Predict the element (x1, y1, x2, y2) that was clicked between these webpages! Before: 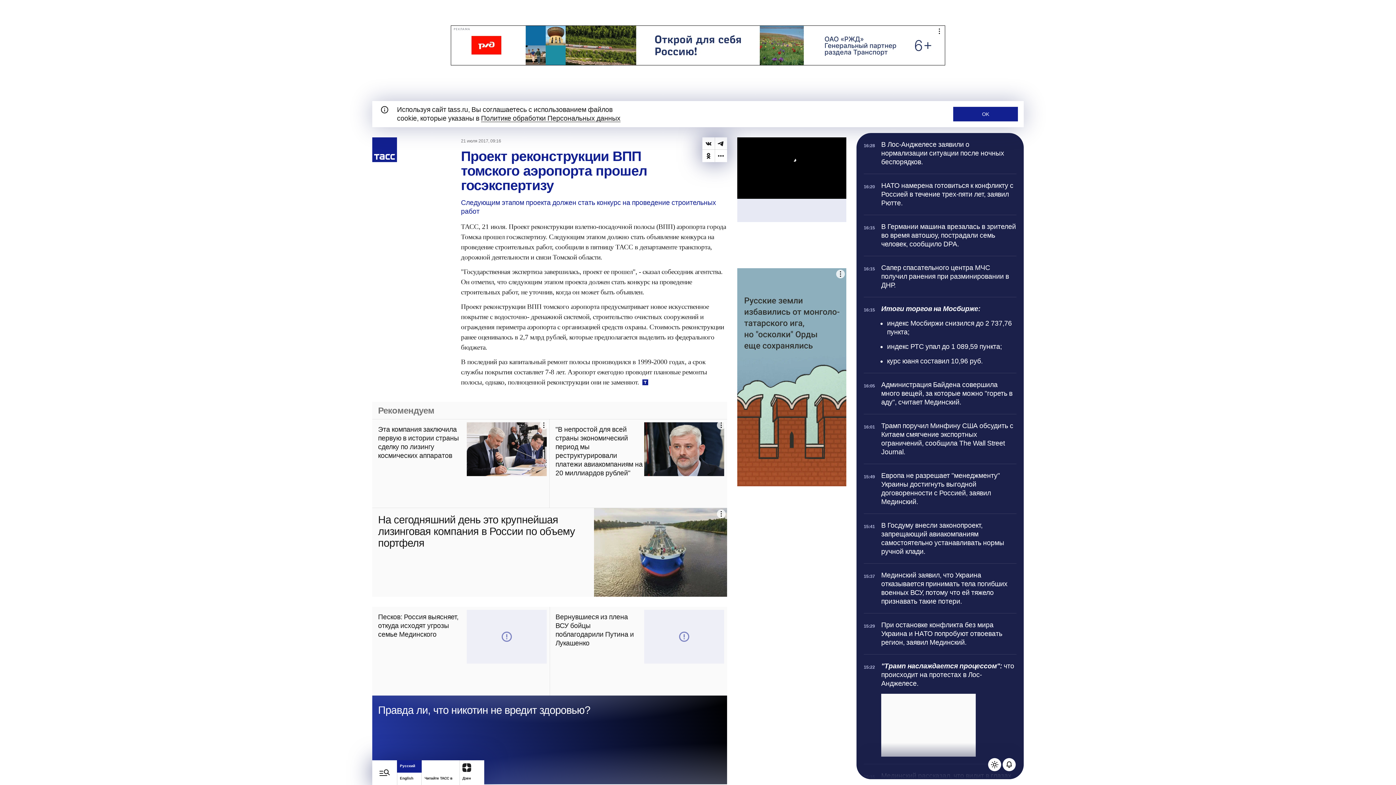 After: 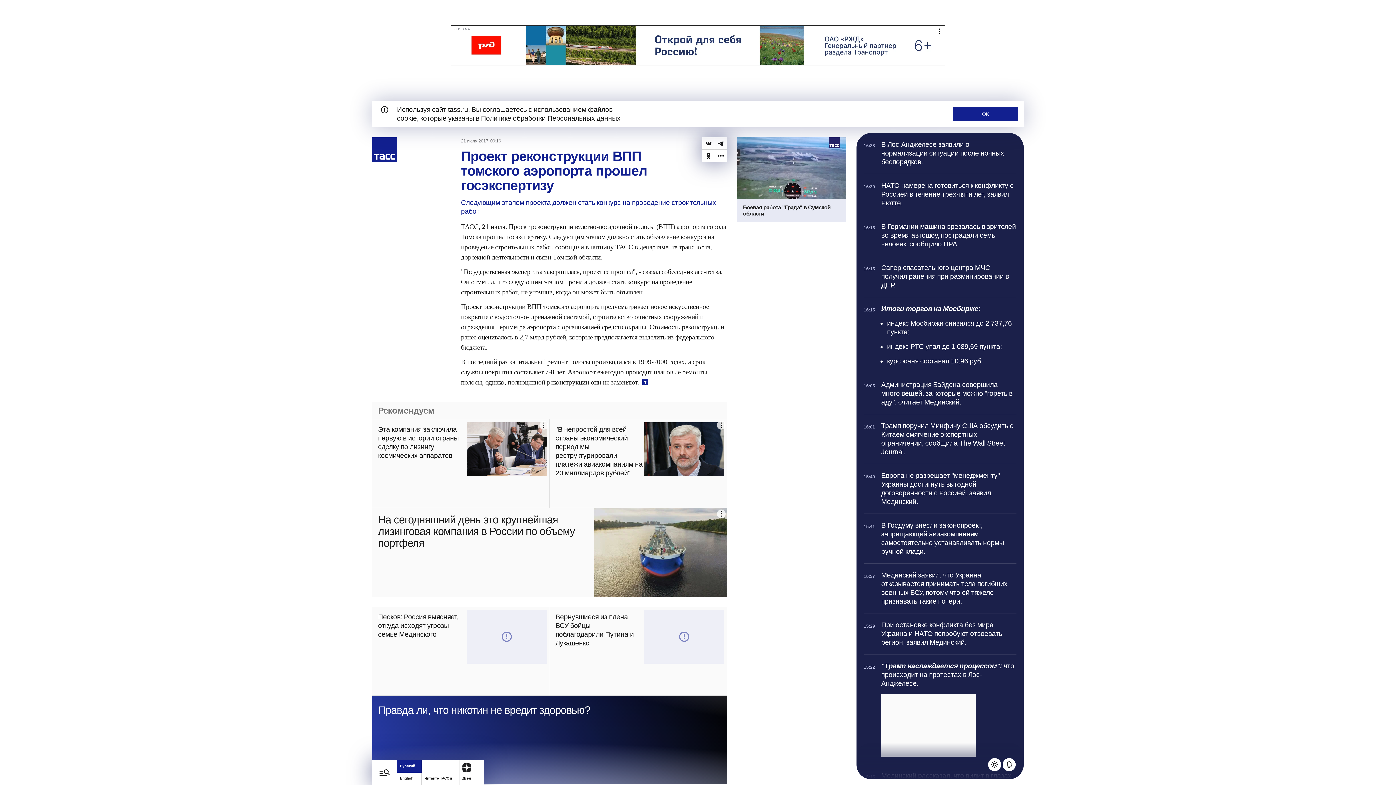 Action: bbox: (714, 137, 727, 149) label: Telegram